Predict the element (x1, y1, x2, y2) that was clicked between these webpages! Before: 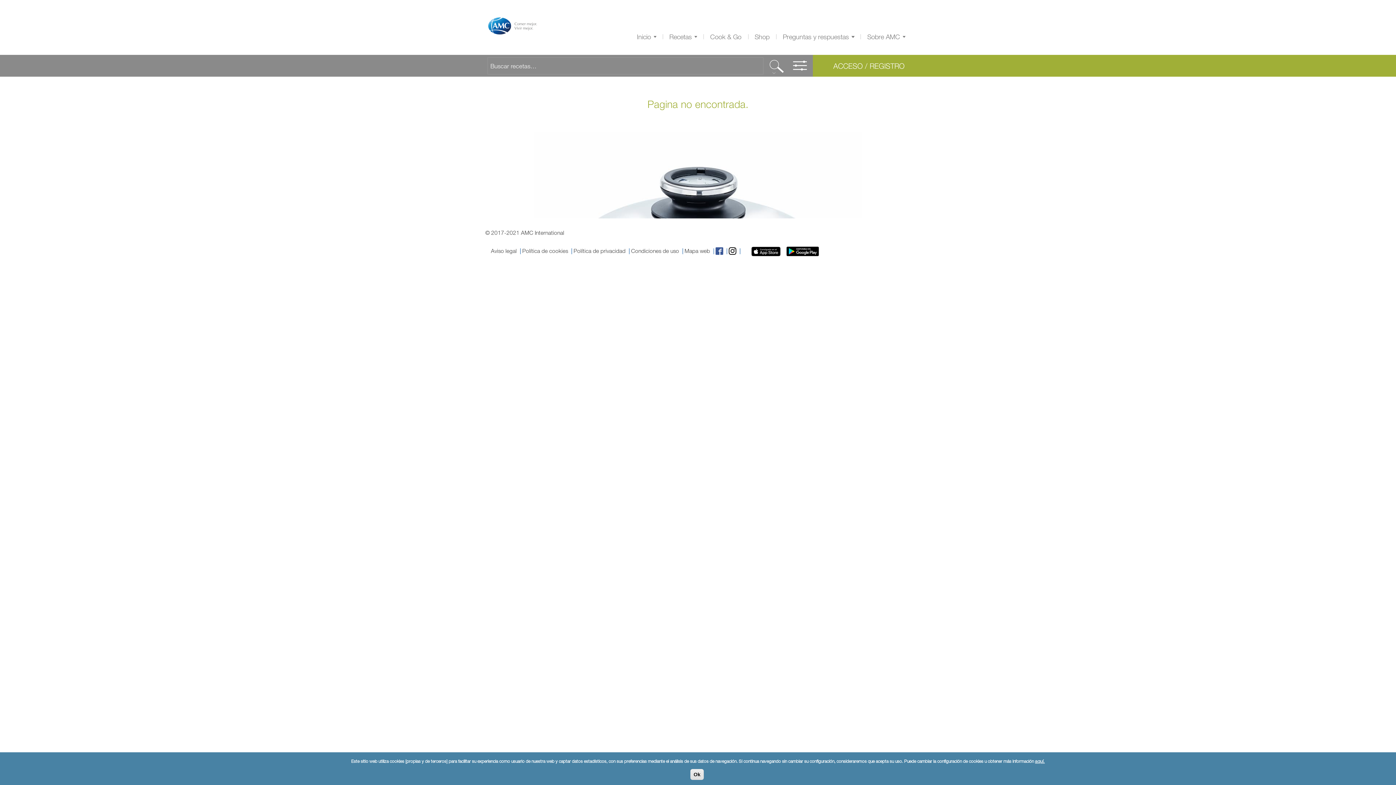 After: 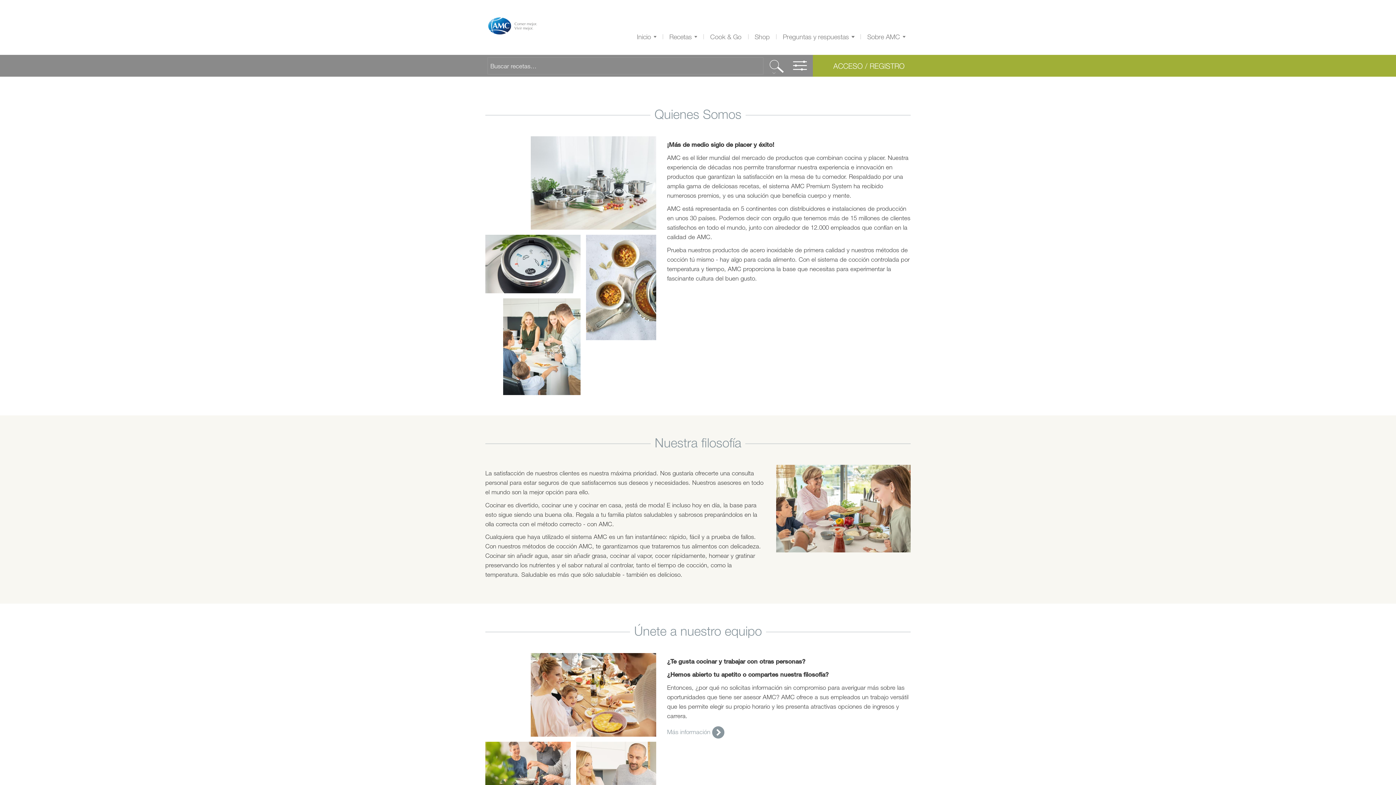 Action: bbox: (867, 32, 905, 41) label: Sobre AMC